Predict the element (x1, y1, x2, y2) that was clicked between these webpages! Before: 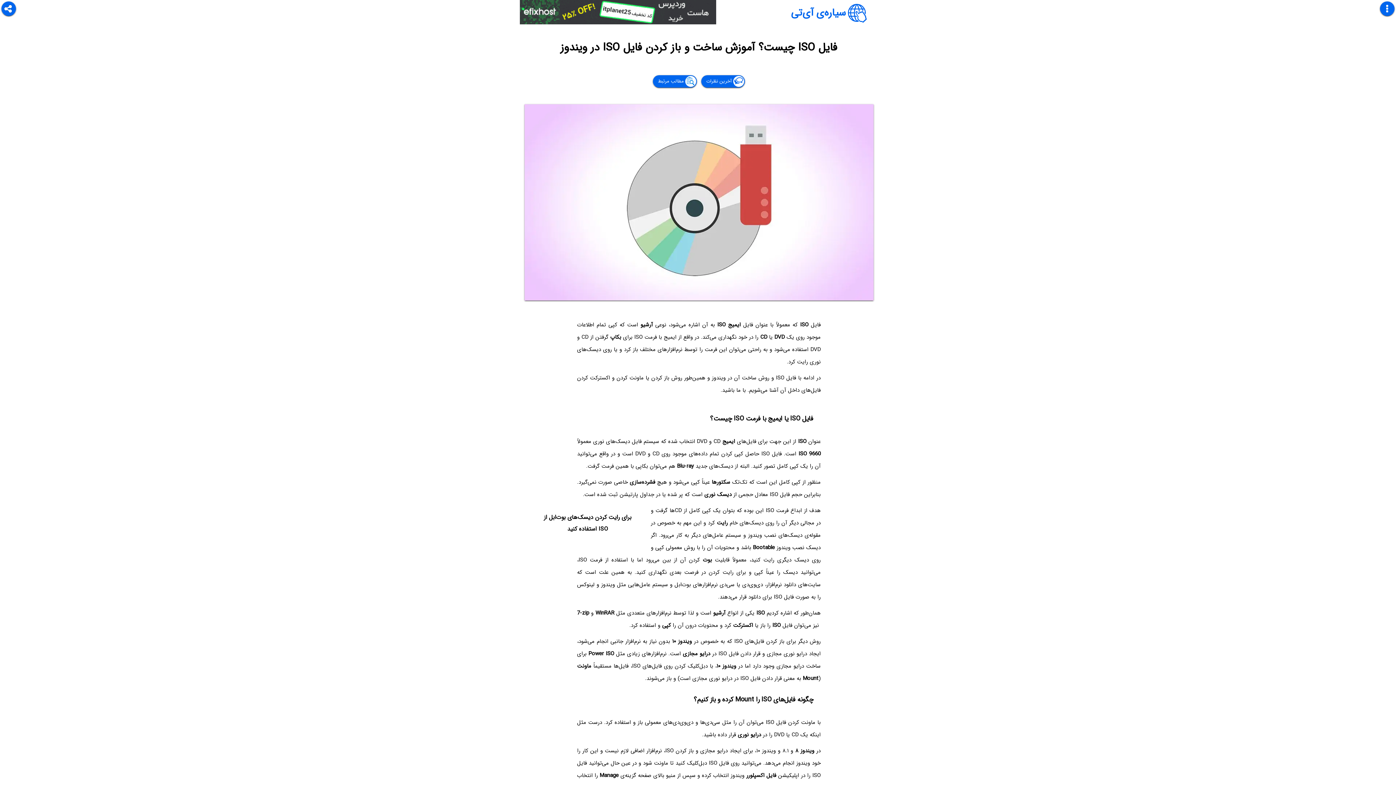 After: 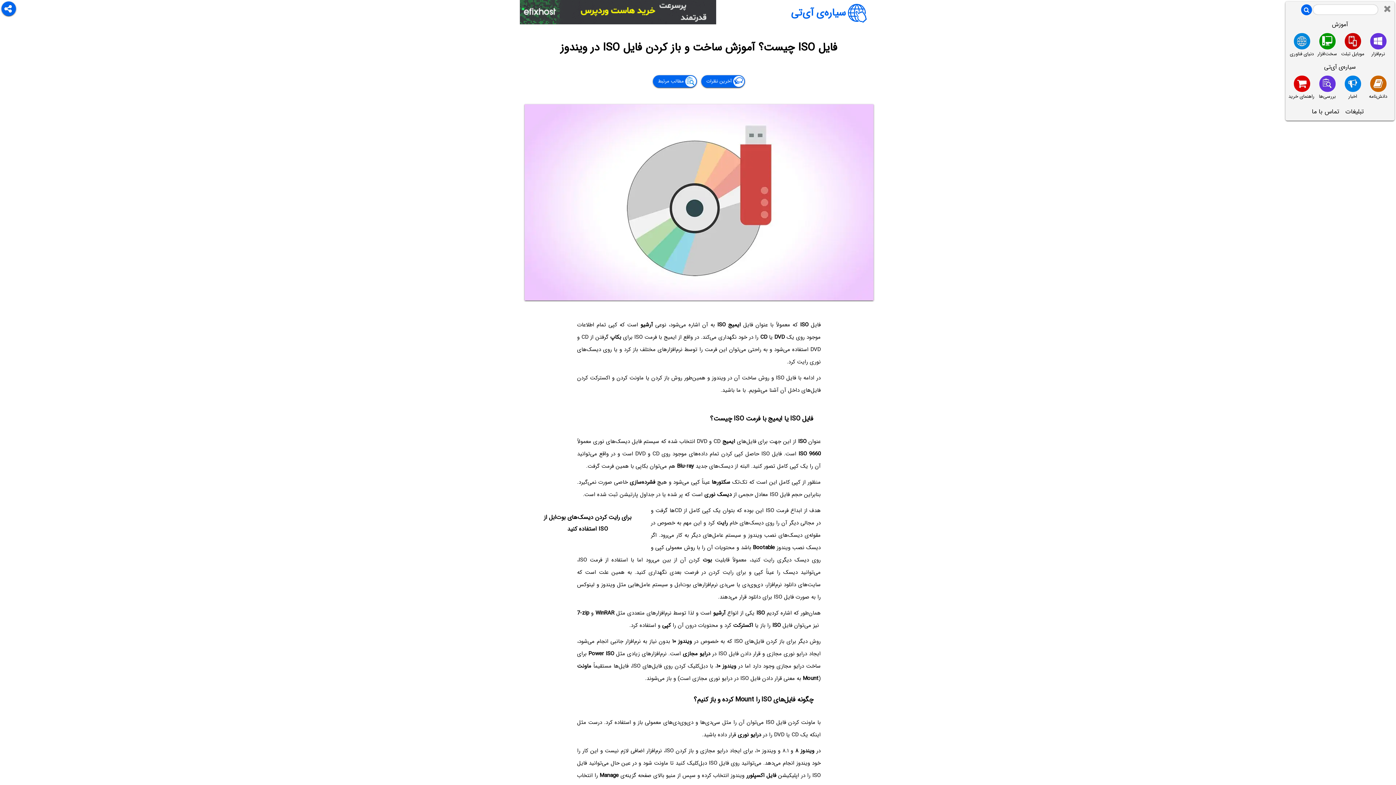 Action: bbox: (1380, 1, 1394, 16)